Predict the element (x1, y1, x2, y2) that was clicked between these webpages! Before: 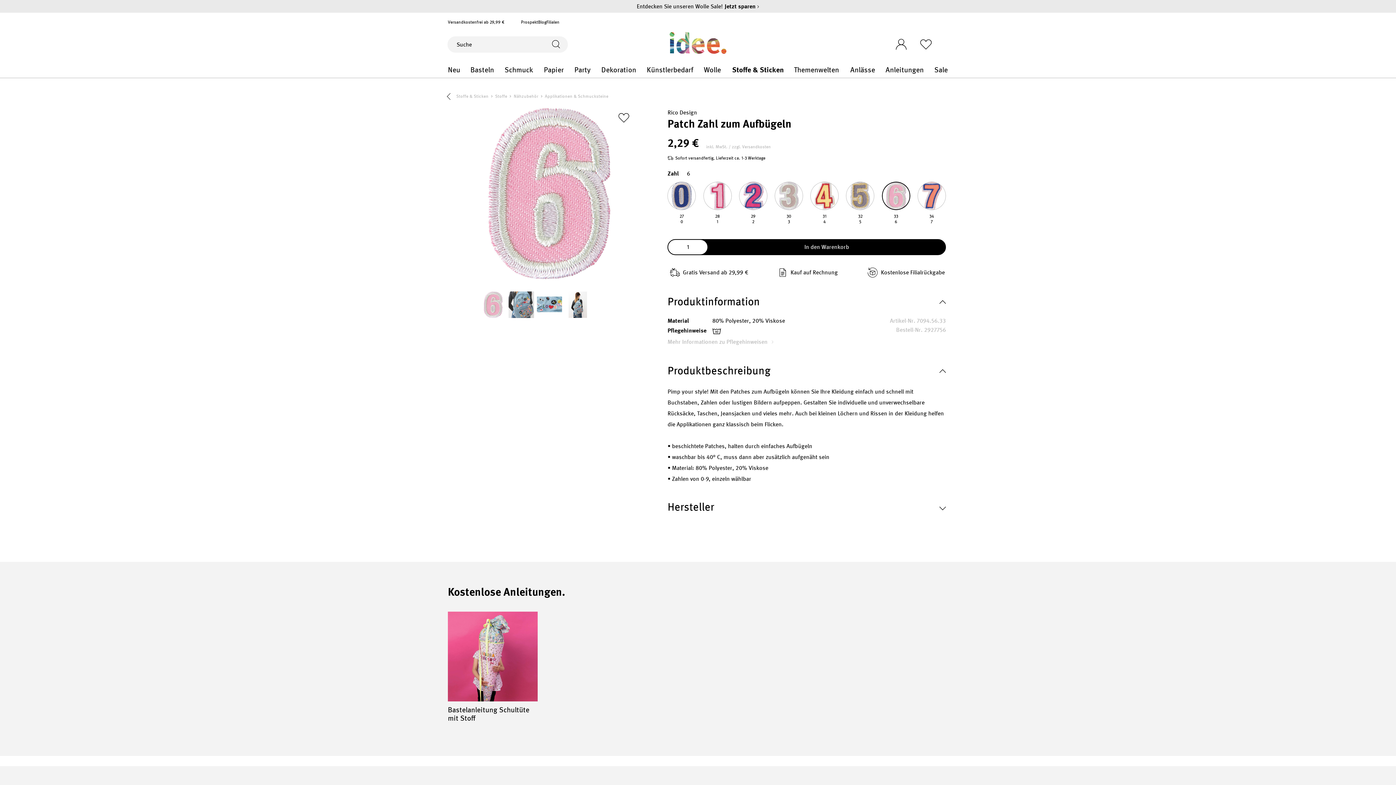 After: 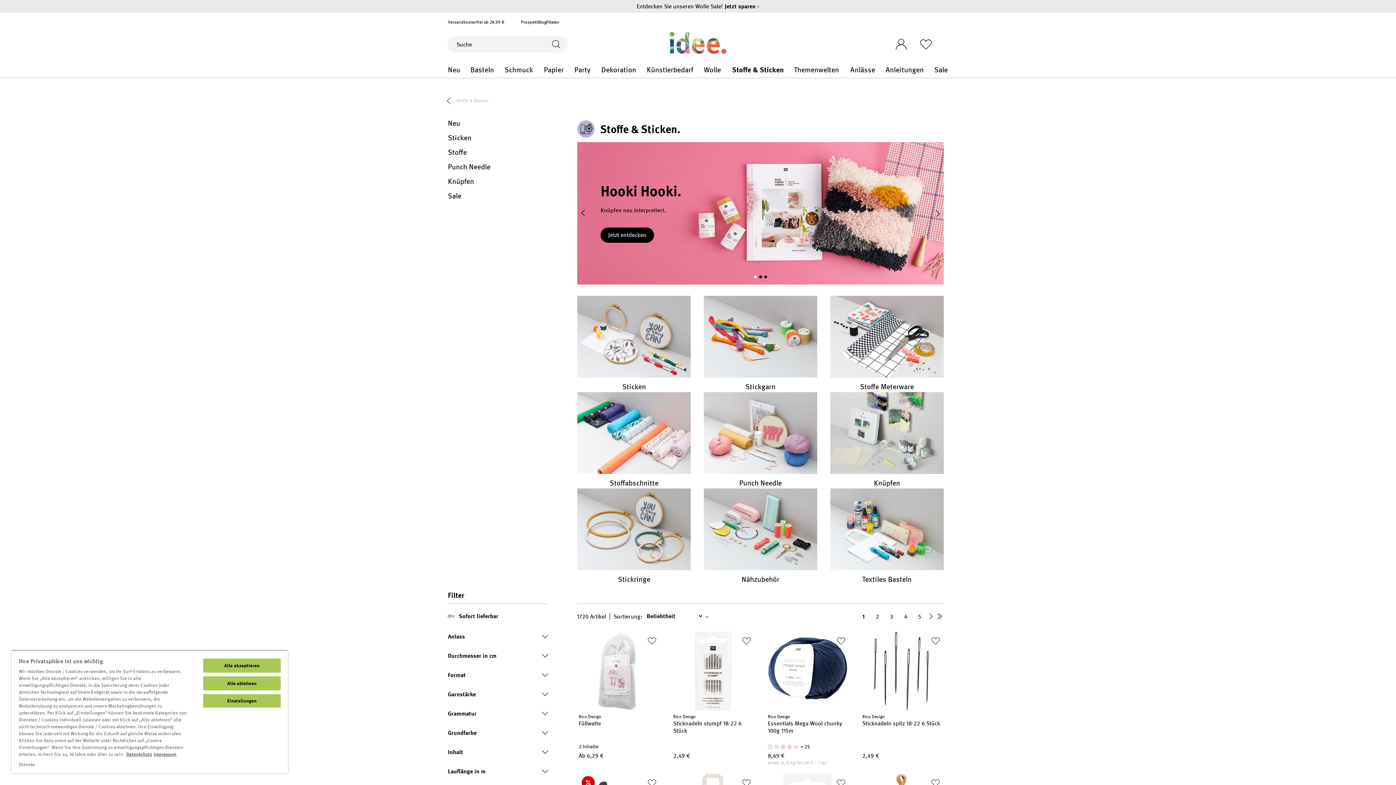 Action: label: Stoffe & Sticken bbox: (728, 61, 787, 77)